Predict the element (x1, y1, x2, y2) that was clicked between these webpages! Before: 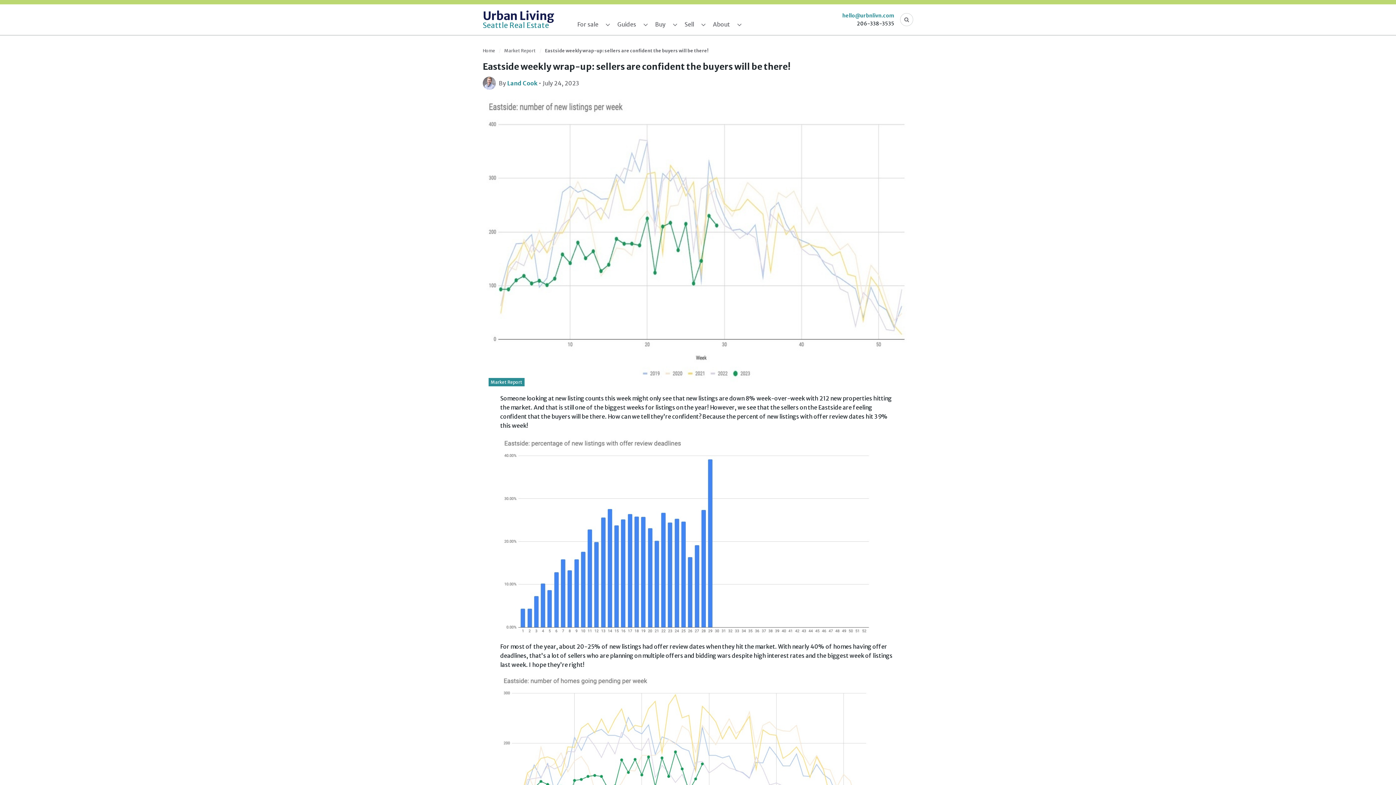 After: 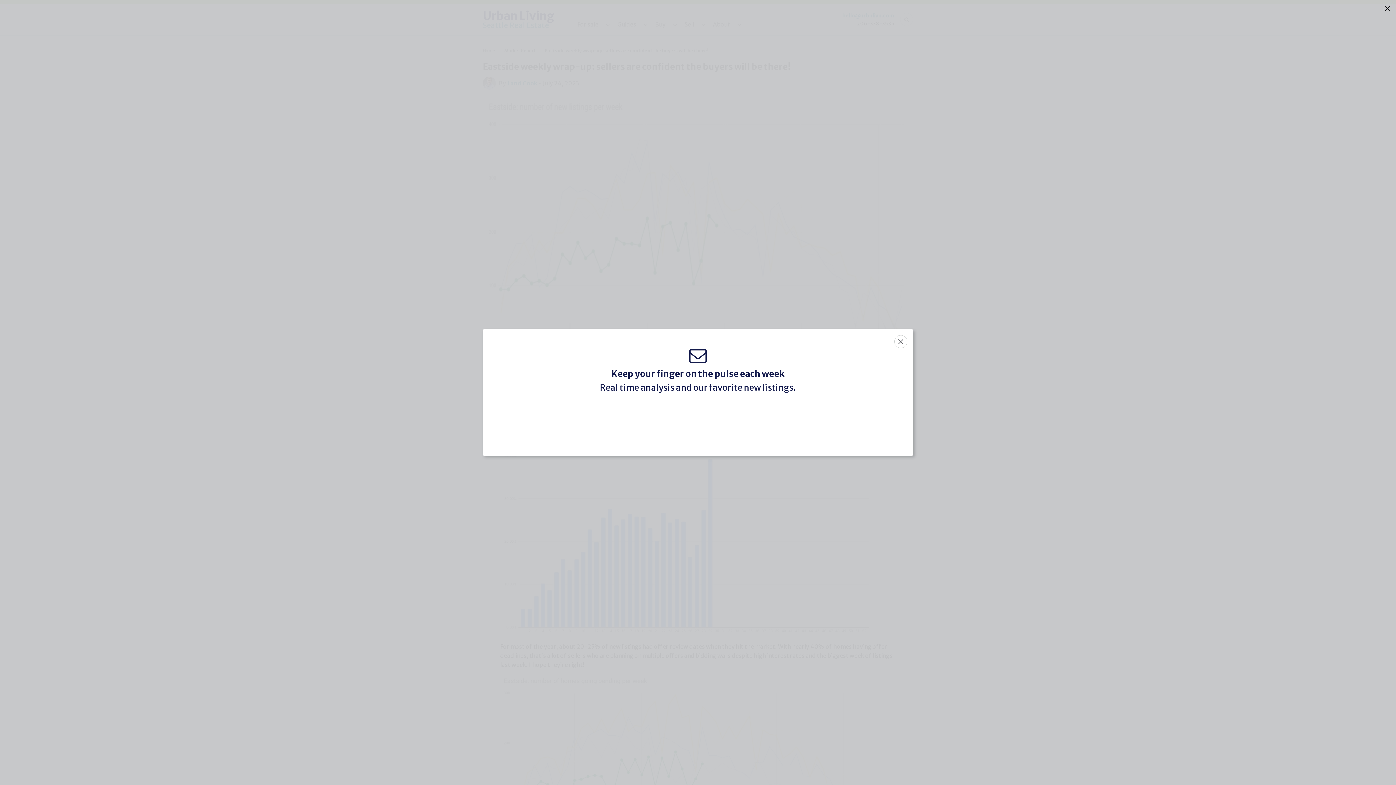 Action: bbox: (900, 13, 913, 26)